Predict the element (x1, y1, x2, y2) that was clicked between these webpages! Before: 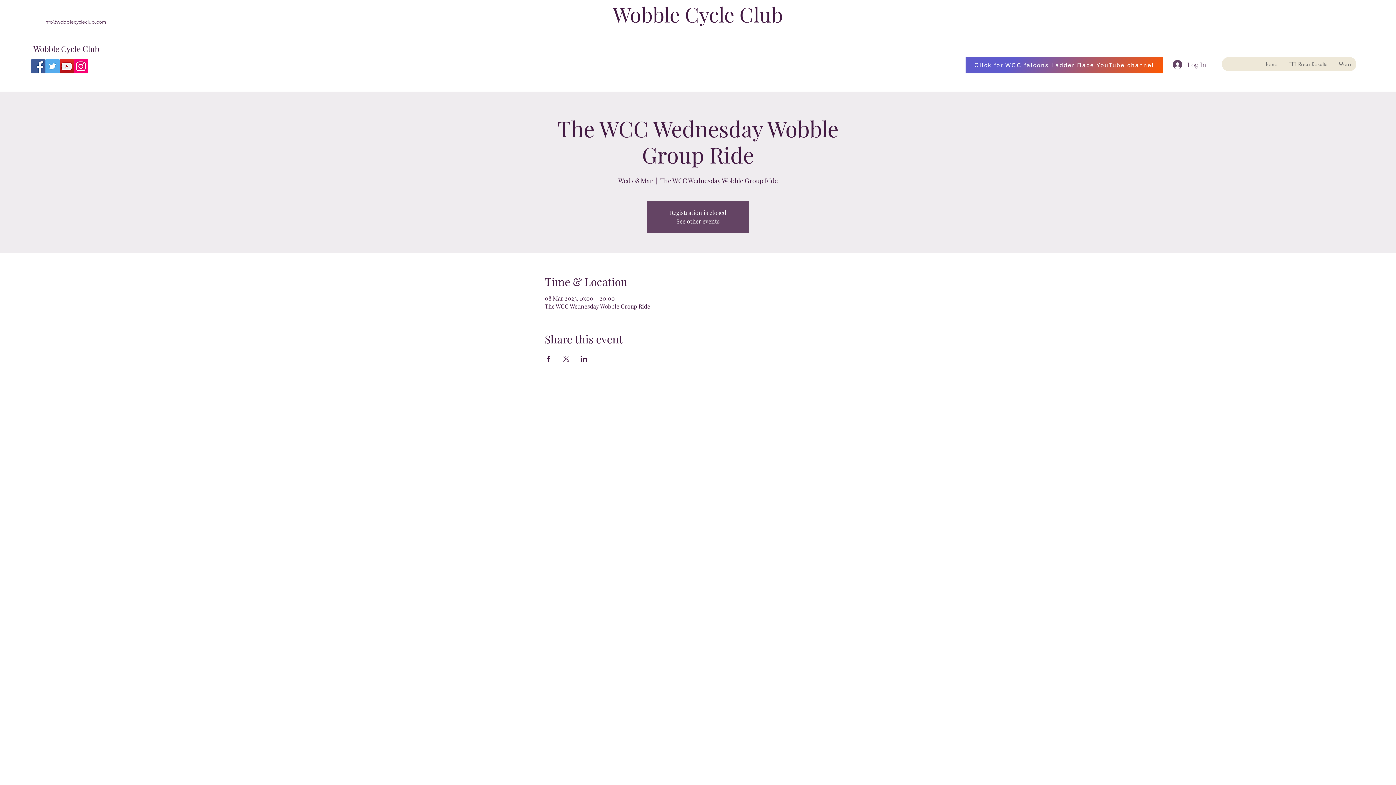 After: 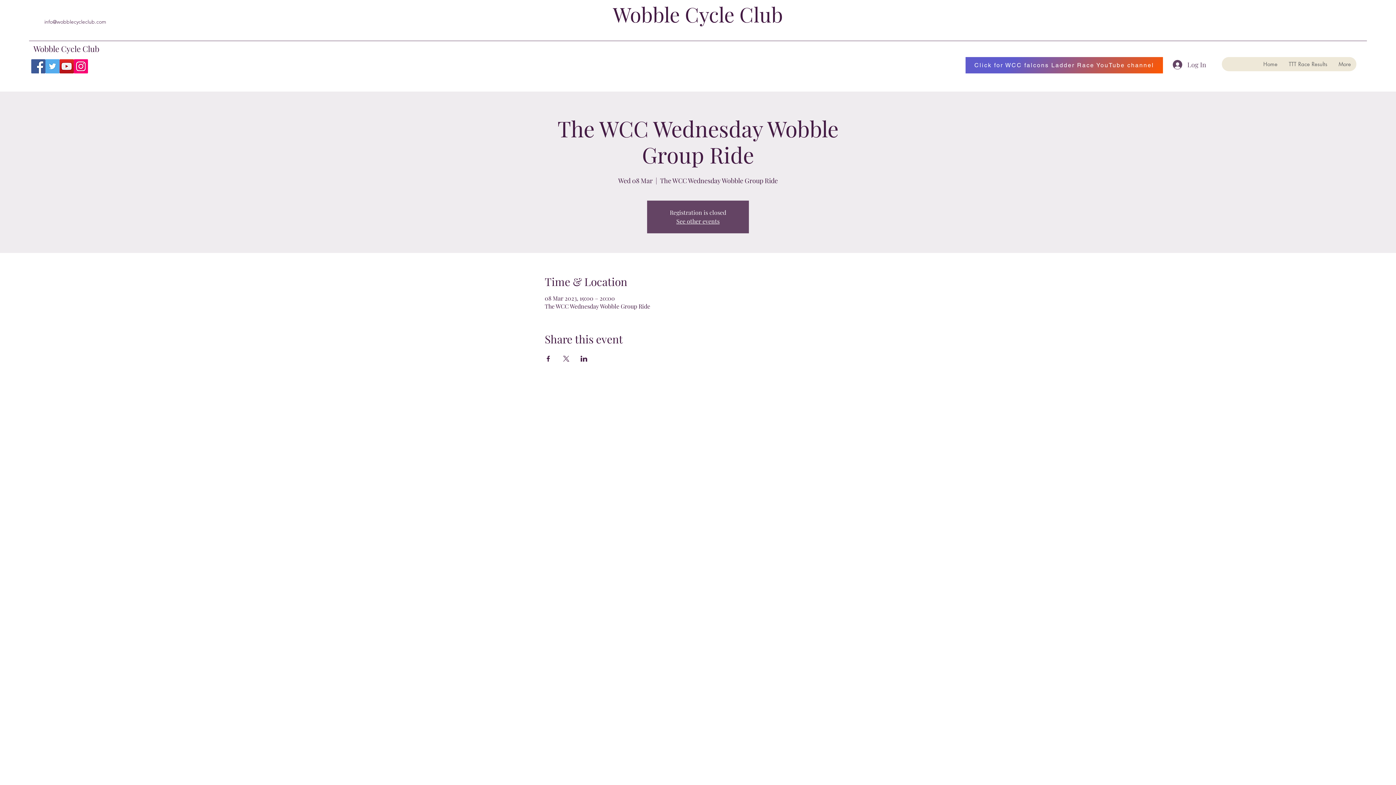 Action: label: Share event on X bbox: (562, 356, 569, 361)